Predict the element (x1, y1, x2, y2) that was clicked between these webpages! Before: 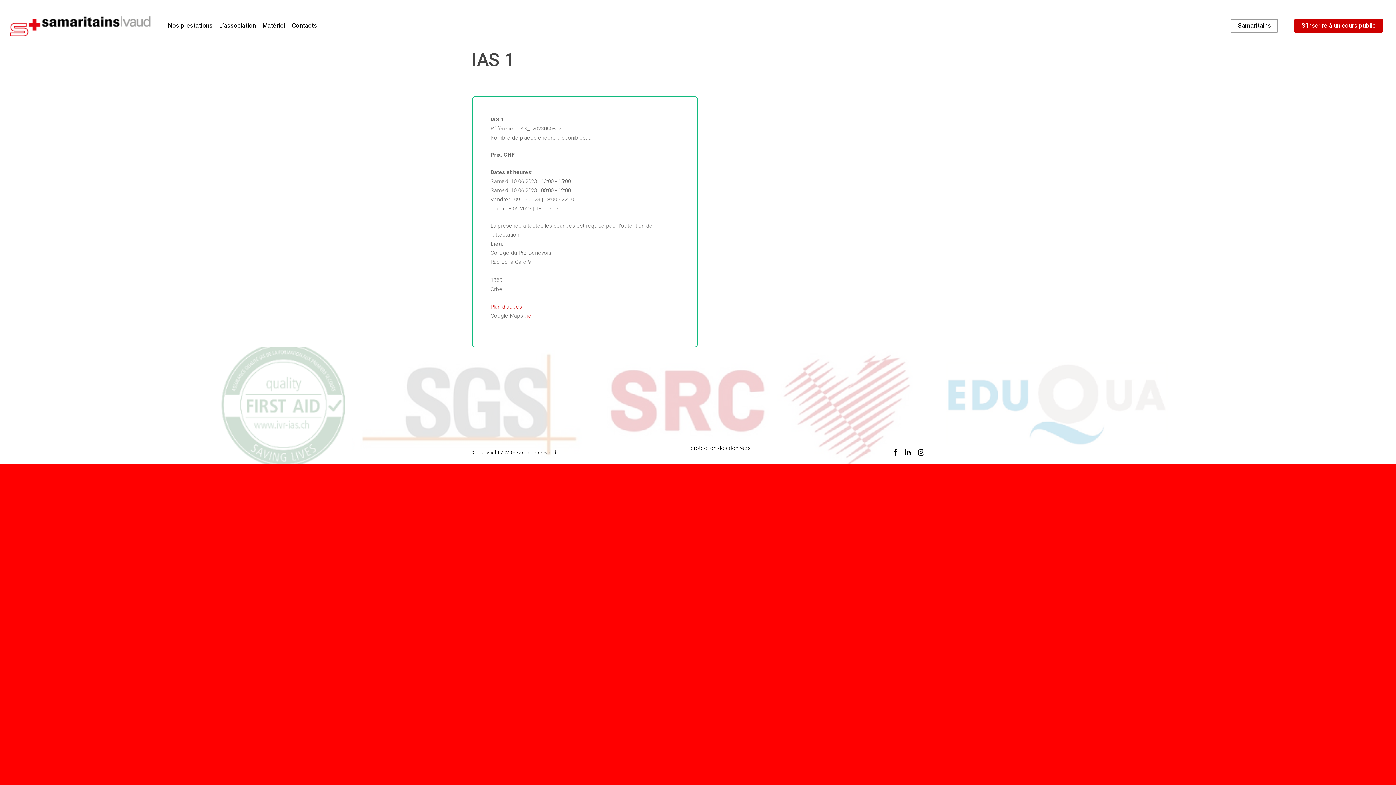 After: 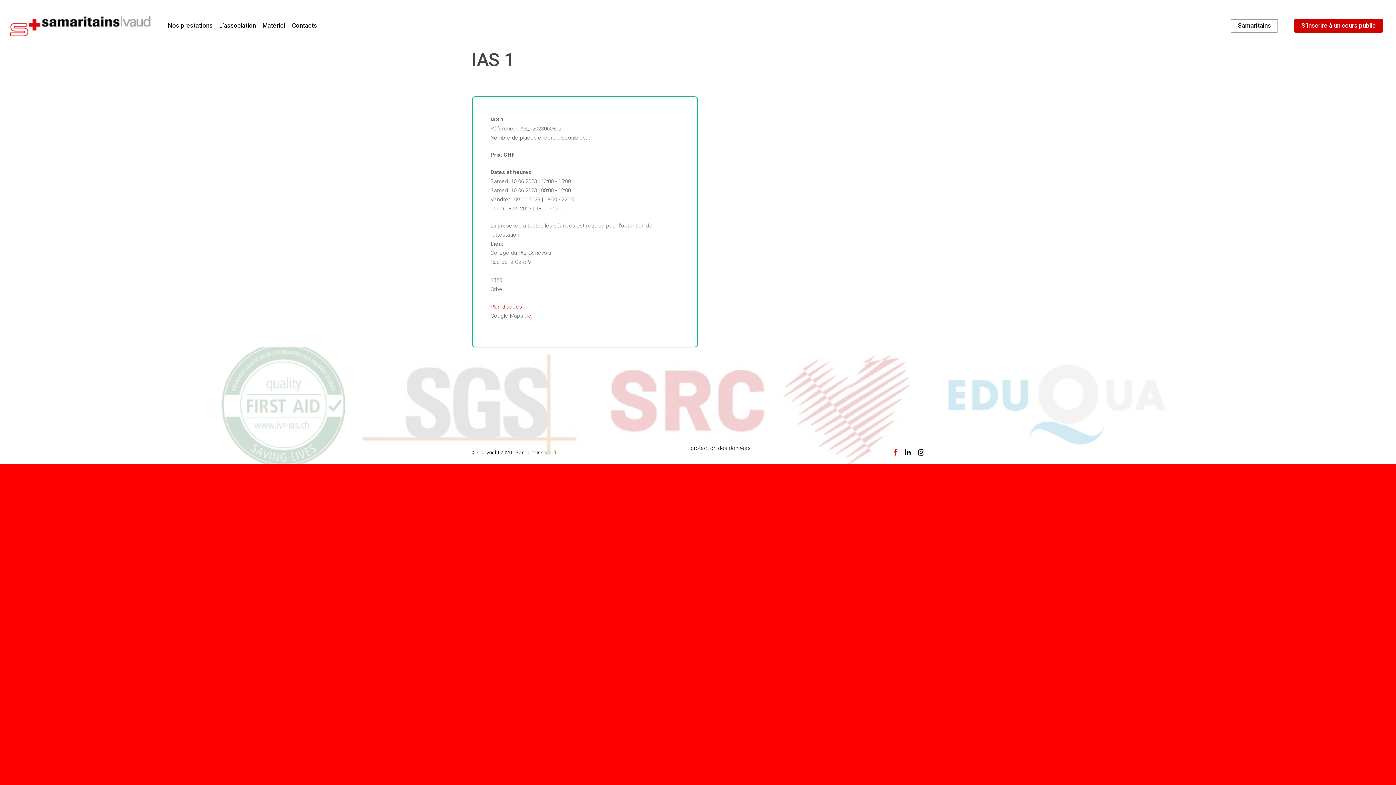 Action: bbox: (893, 447, 897, 456)